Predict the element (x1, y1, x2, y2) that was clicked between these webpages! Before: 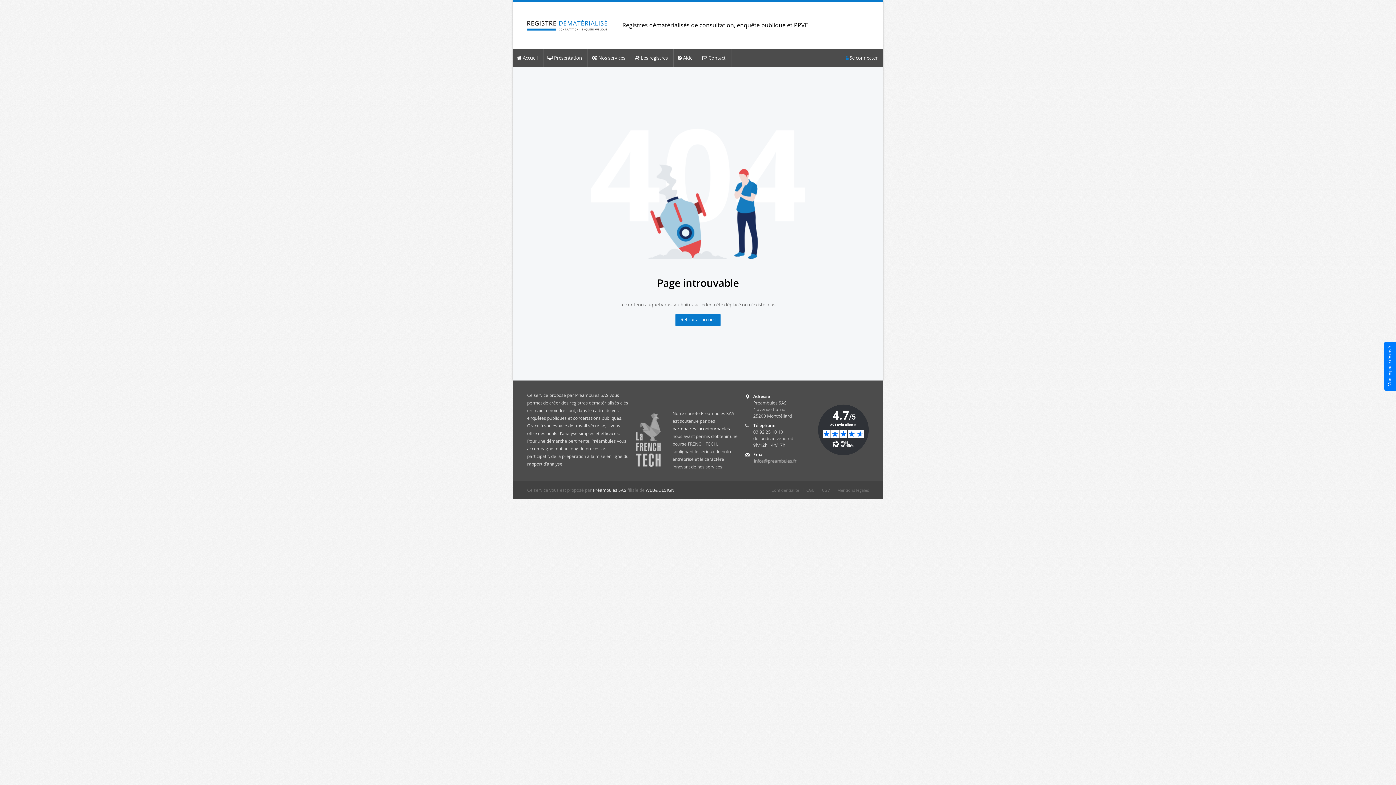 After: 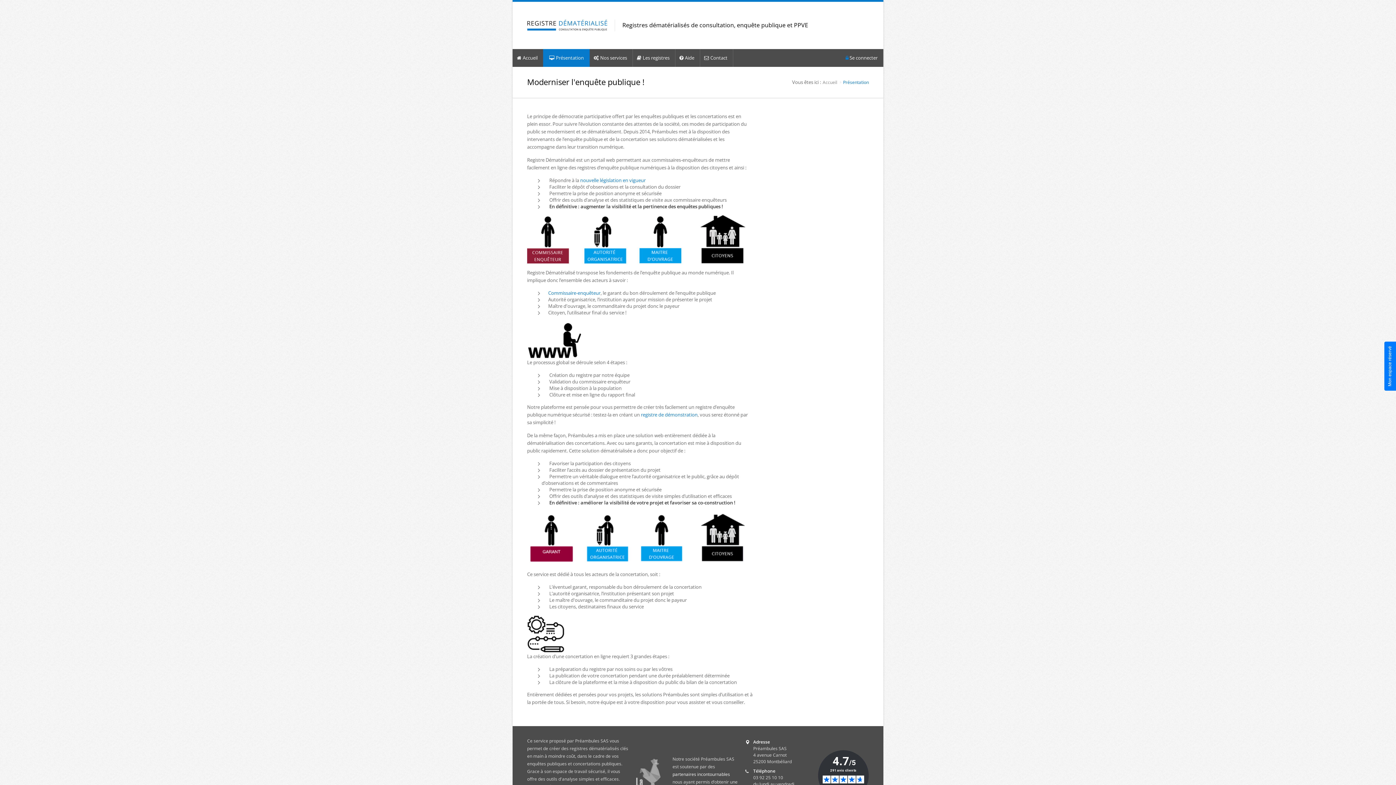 Action: bbox: (543, 49, 588, 66) label: Présentation